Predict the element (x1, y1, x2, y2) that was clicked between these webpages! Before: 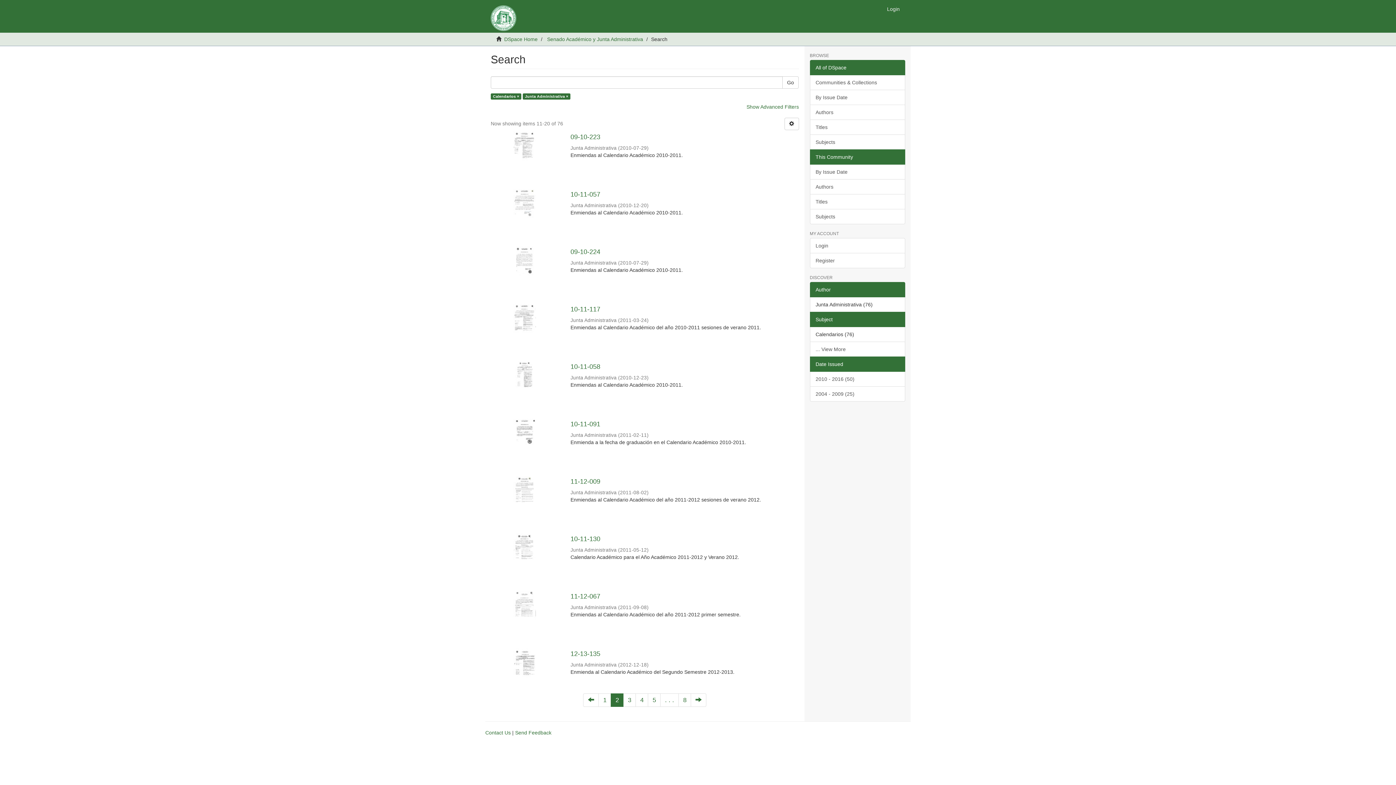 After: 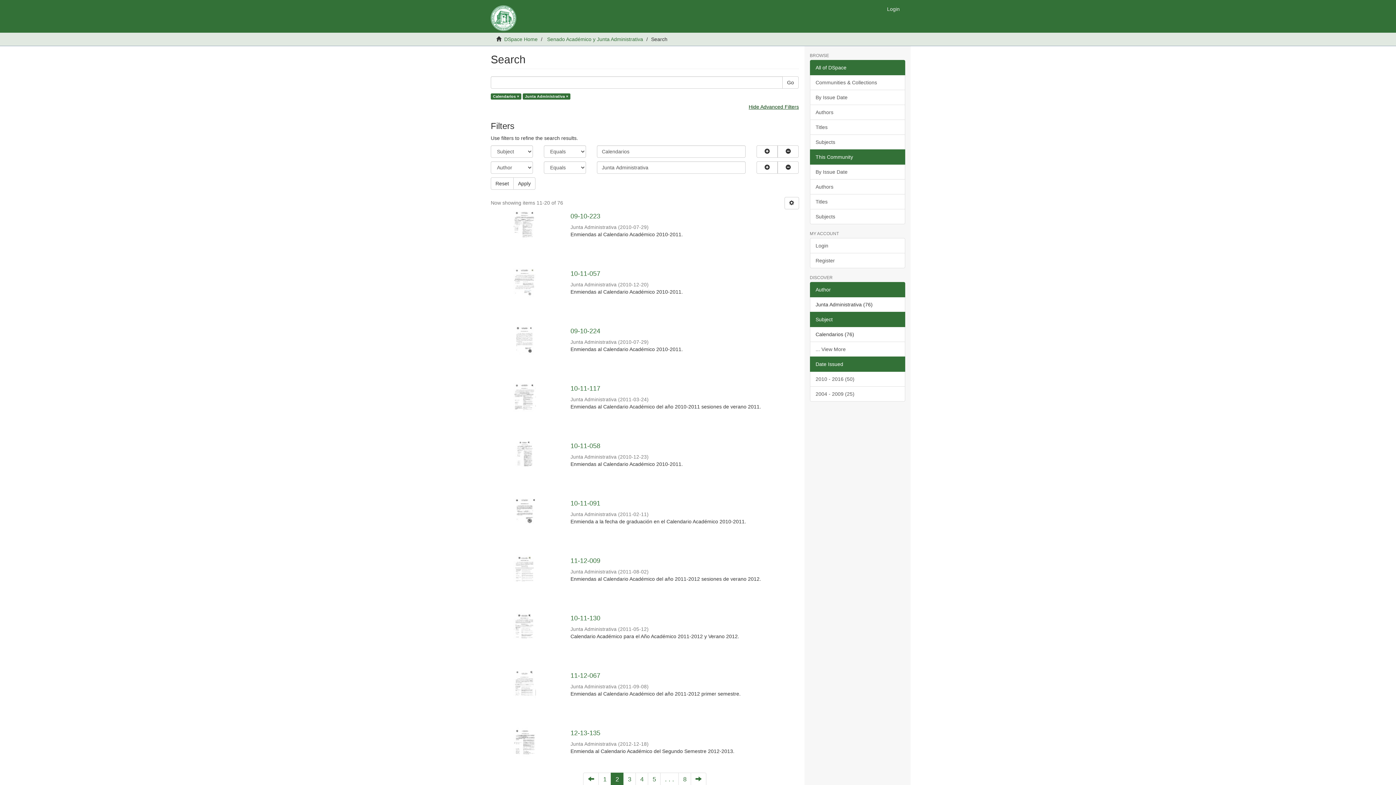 Action: bbox: (746, 104, 799, 109) label: Show Advanced Filters